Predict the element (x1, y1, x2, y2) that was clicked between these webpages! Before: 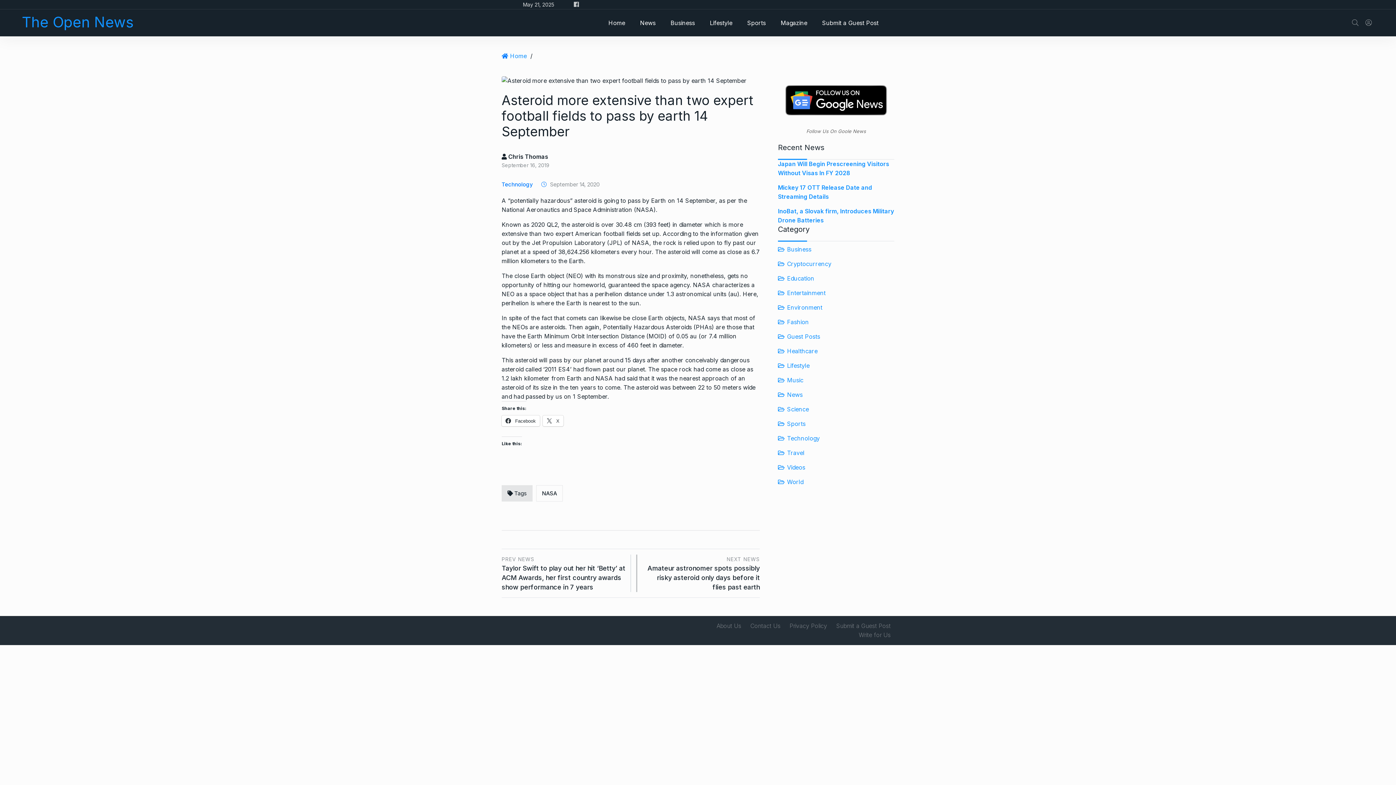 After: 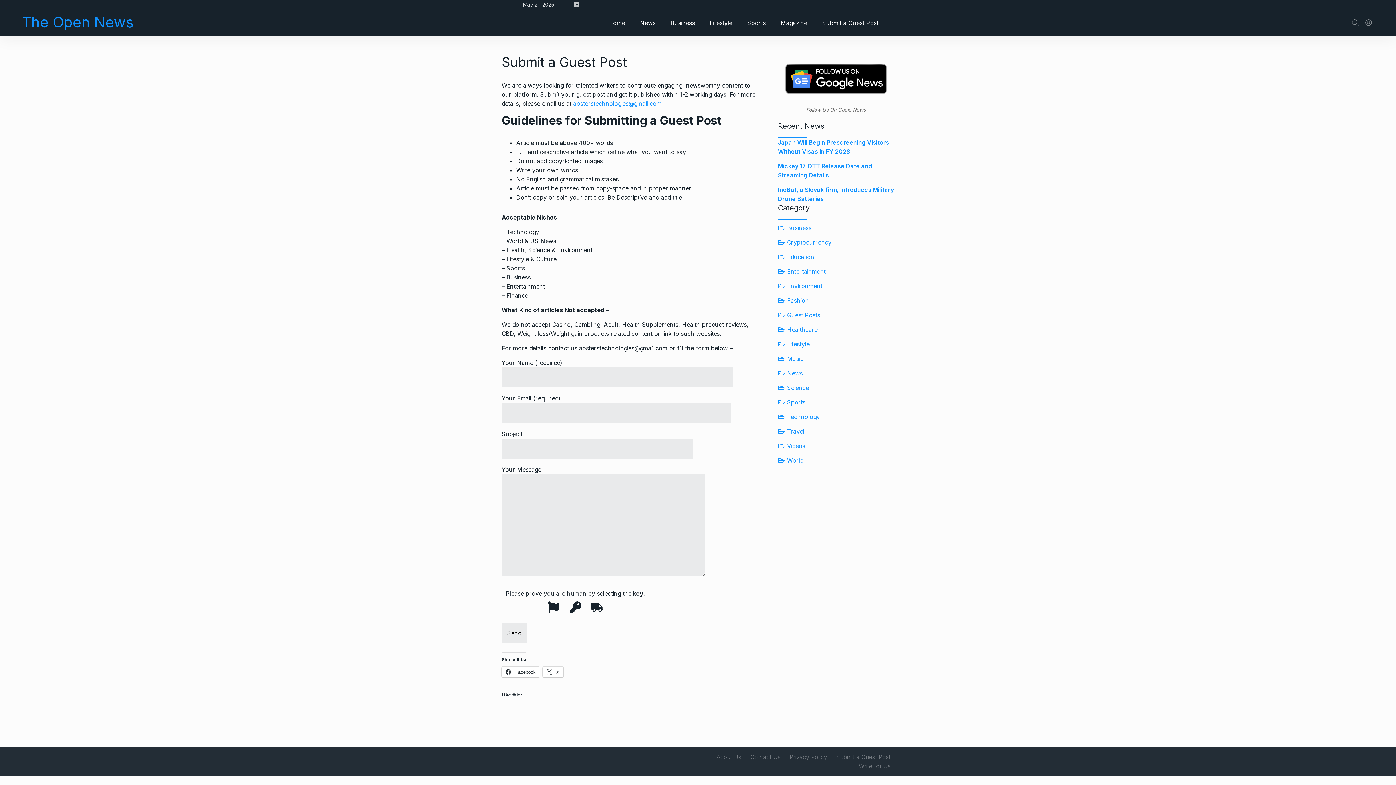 Action: label: Submit a Guest Post bbox: (815, 9, 885, 36)